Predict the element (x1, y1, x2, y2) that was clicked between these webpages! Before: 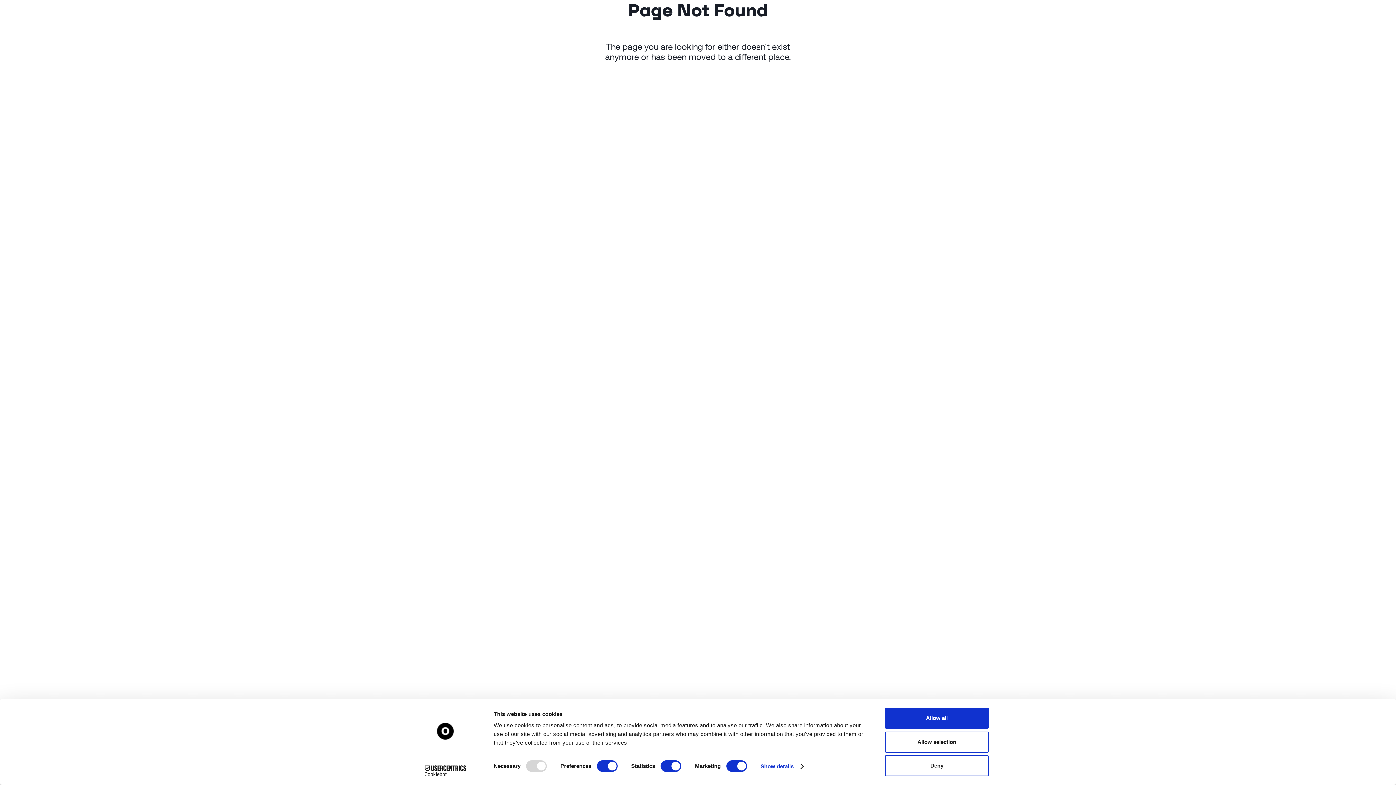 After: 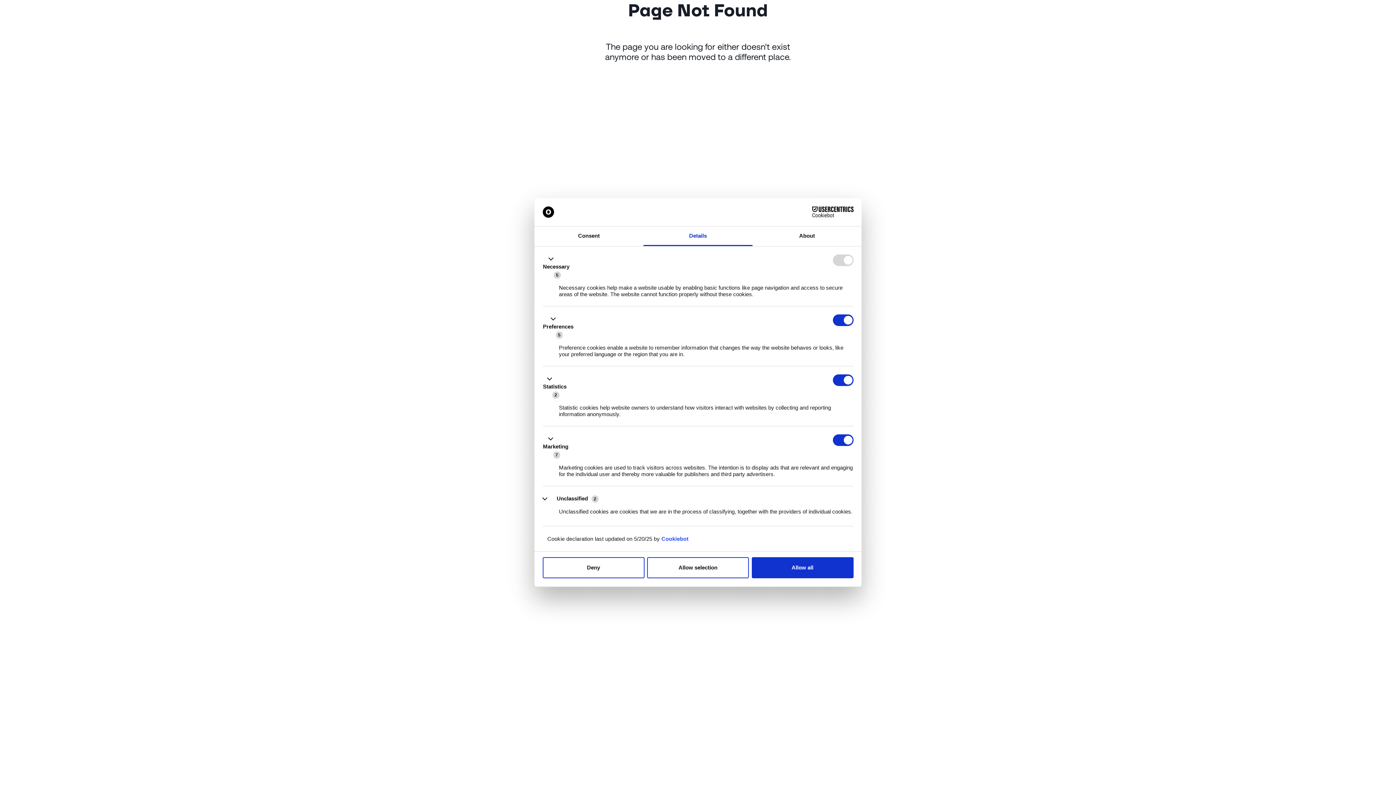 Action: bbox: (760, 761, 803, 772) label: Show details